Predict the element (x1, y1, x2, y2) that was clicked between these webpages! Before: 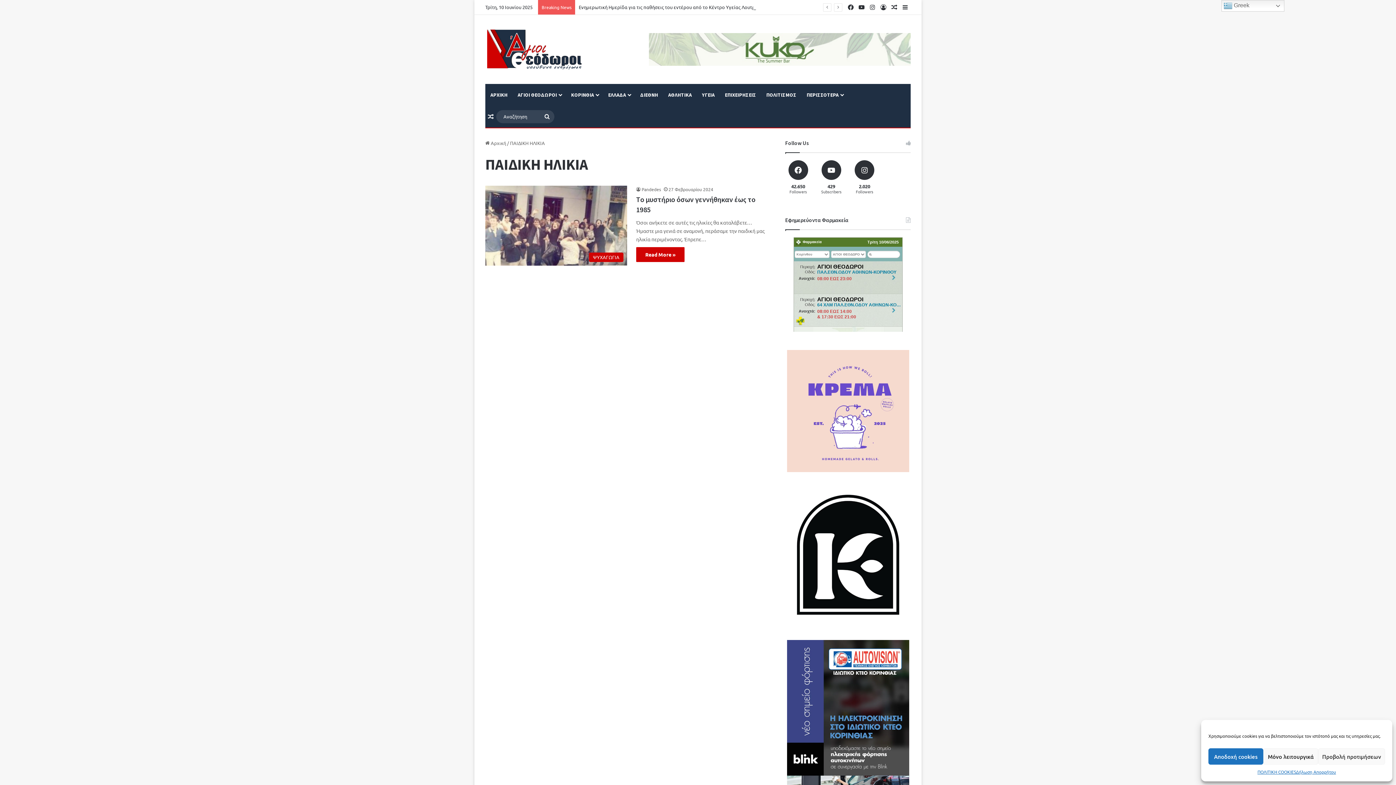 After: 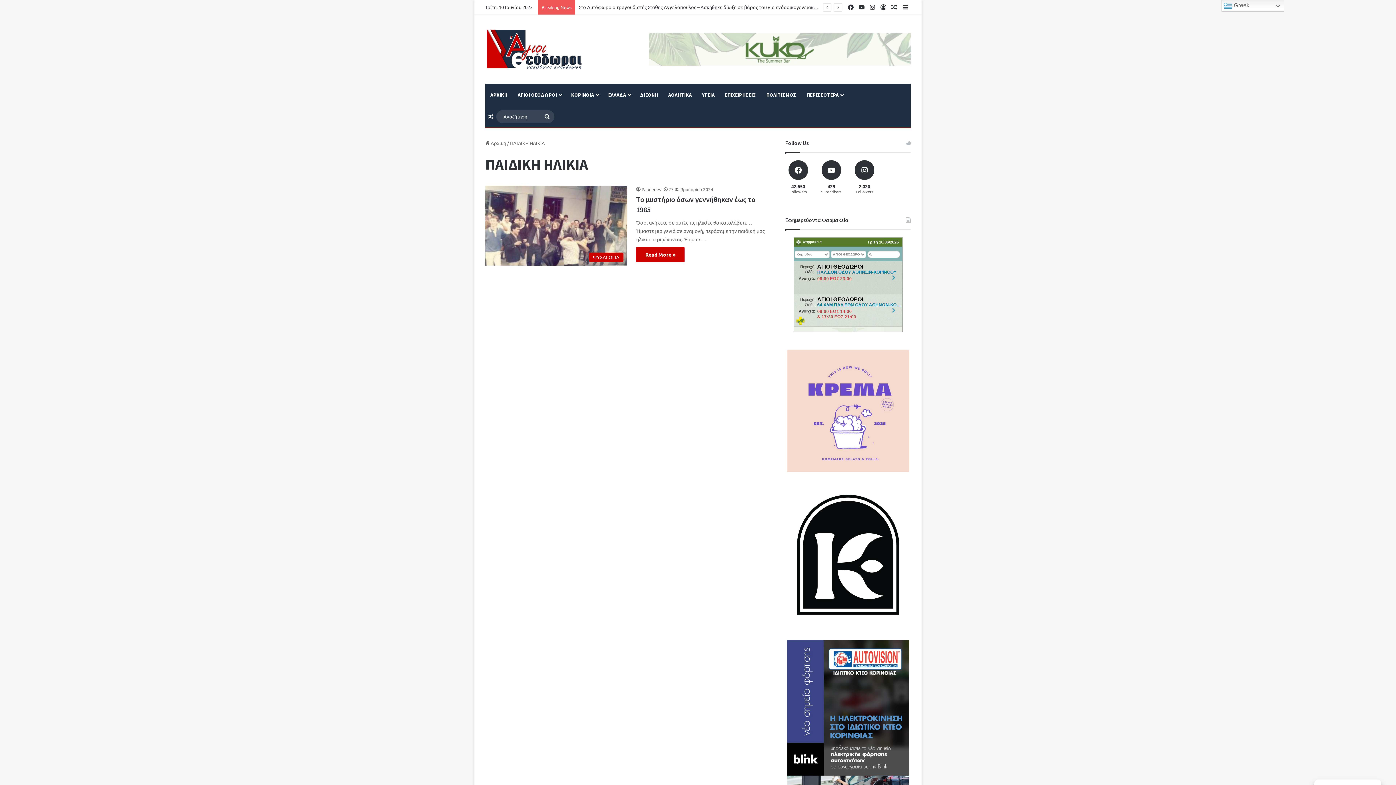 Action: label: Μόνο λειτουργικά bbox: (1263, 748, 1318, 765)